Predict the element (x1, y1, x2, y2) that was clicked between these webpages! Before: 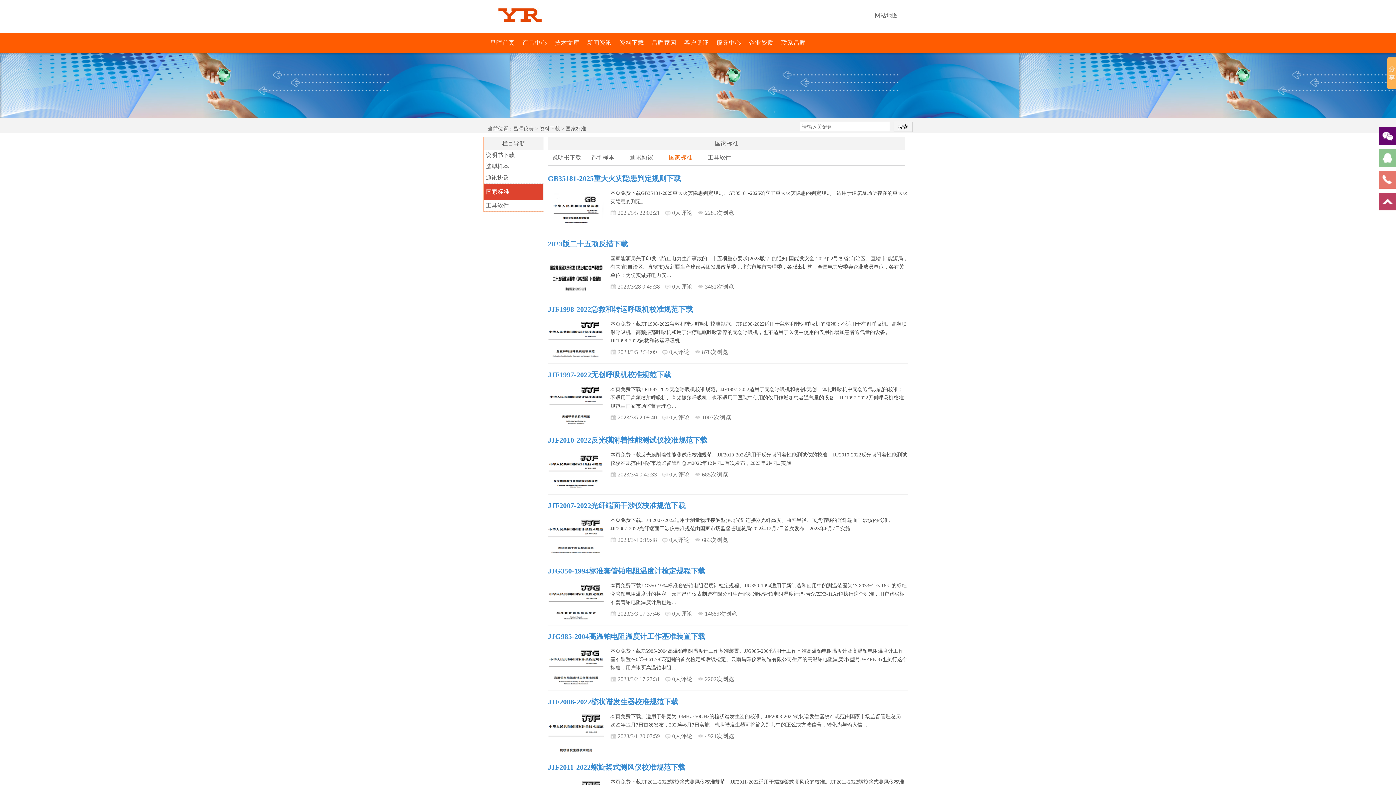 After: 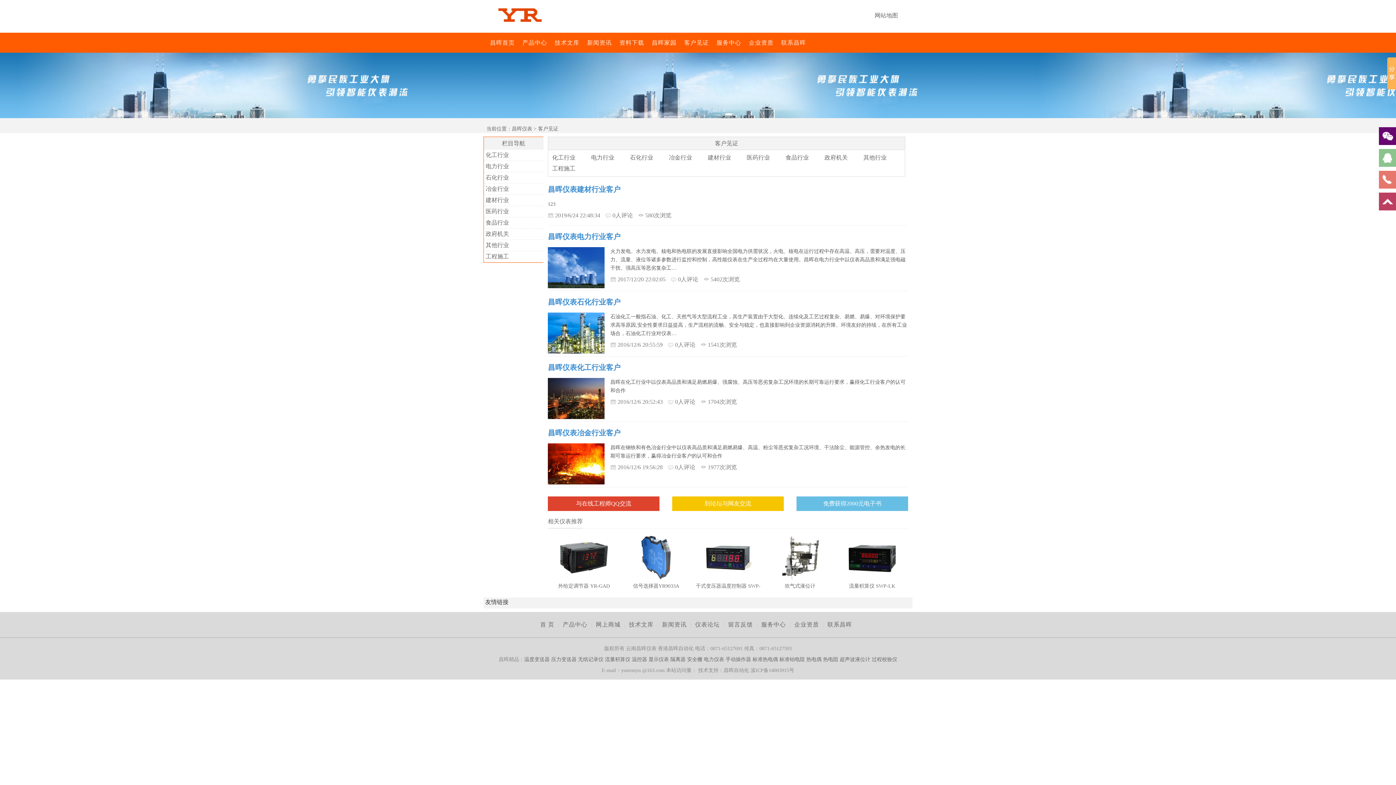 Action: label: 客户见证 bbox: (681, 36, 712, 49)